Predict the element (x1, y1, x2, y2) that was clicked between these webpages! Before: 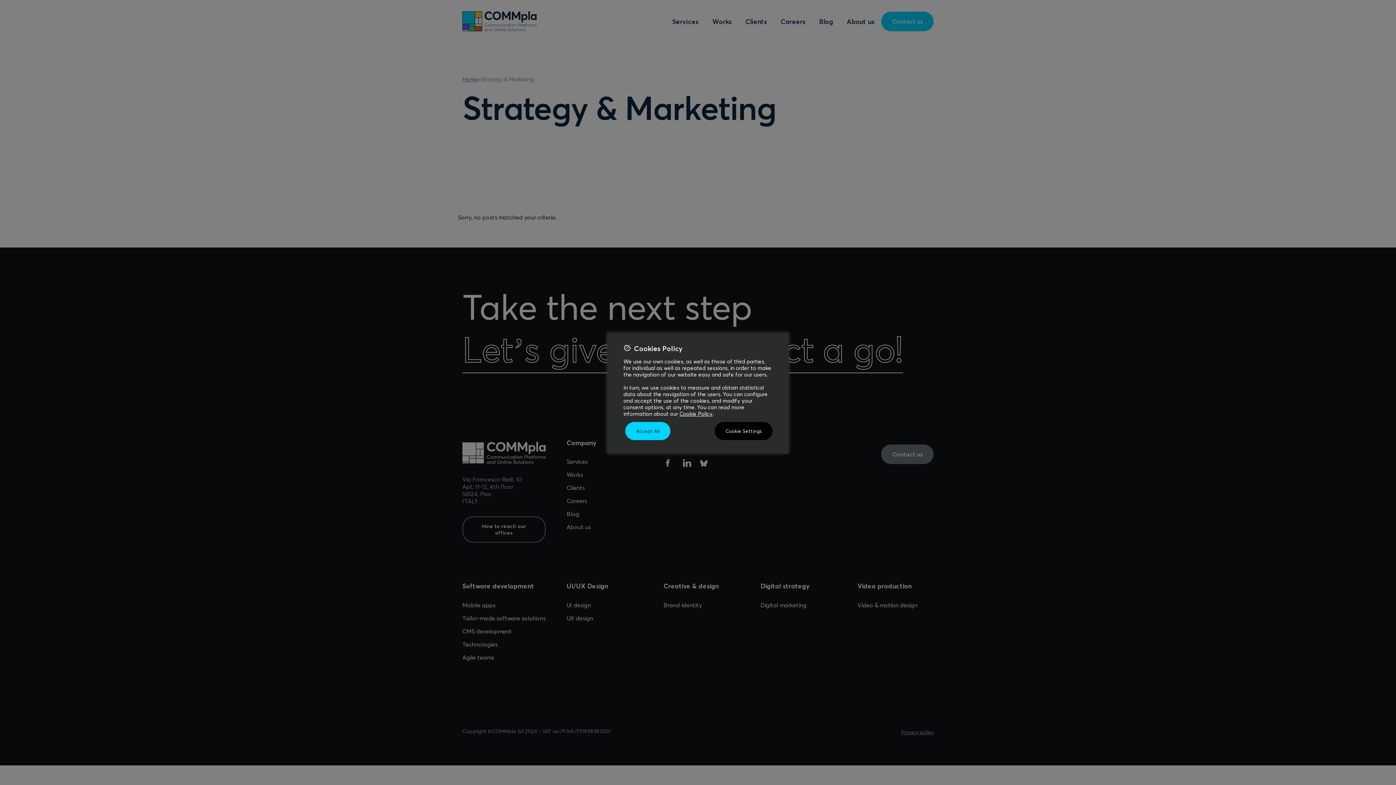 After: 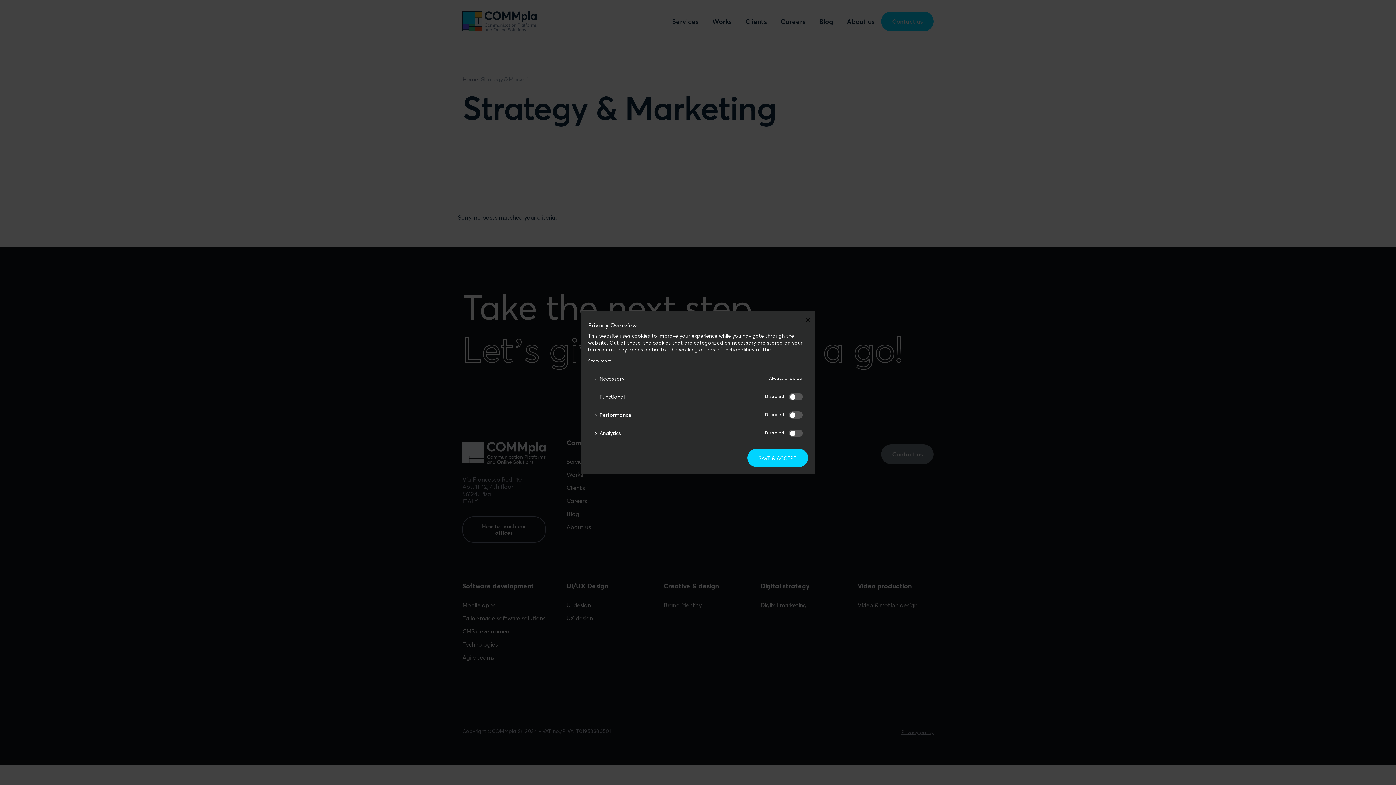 Action: label: Cookie Settings bbox: (714, 422, 772, 440)